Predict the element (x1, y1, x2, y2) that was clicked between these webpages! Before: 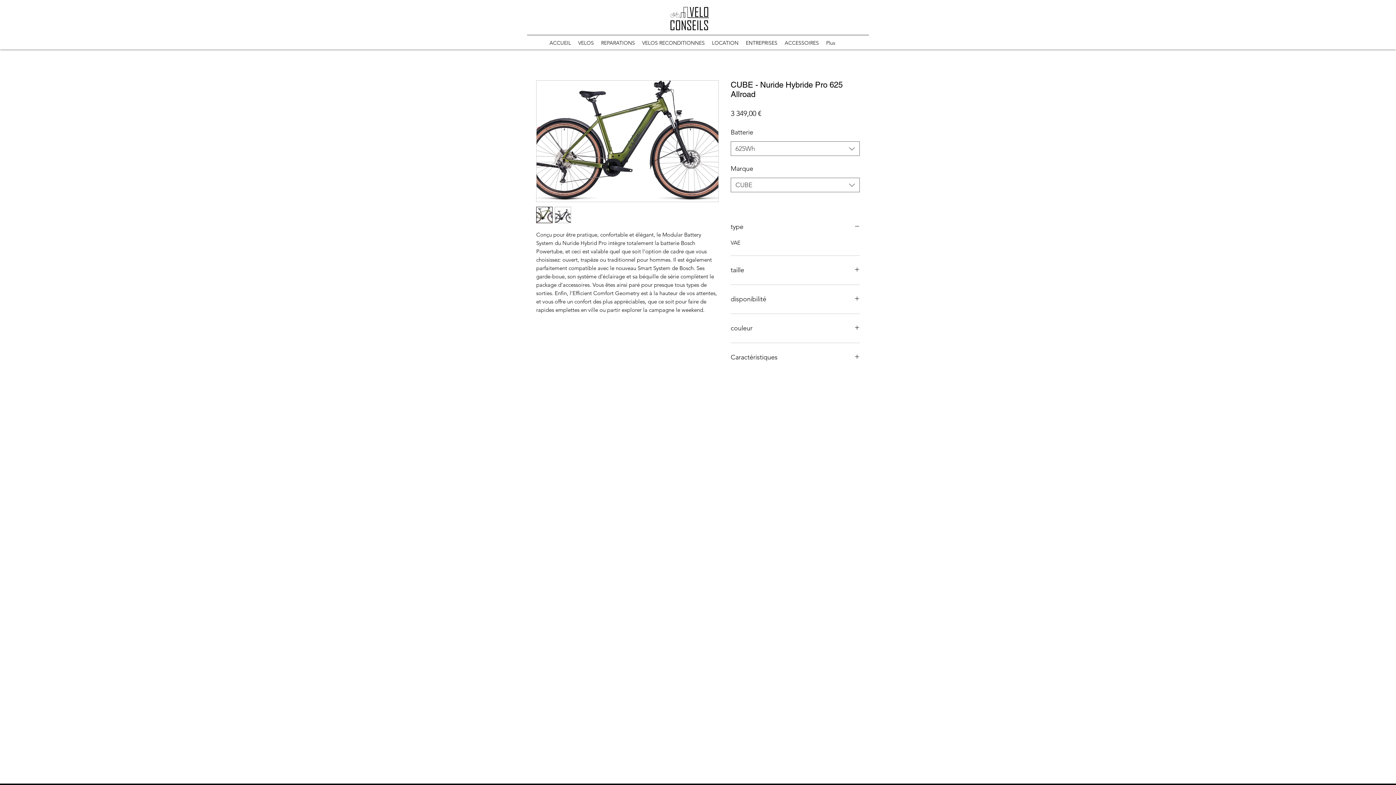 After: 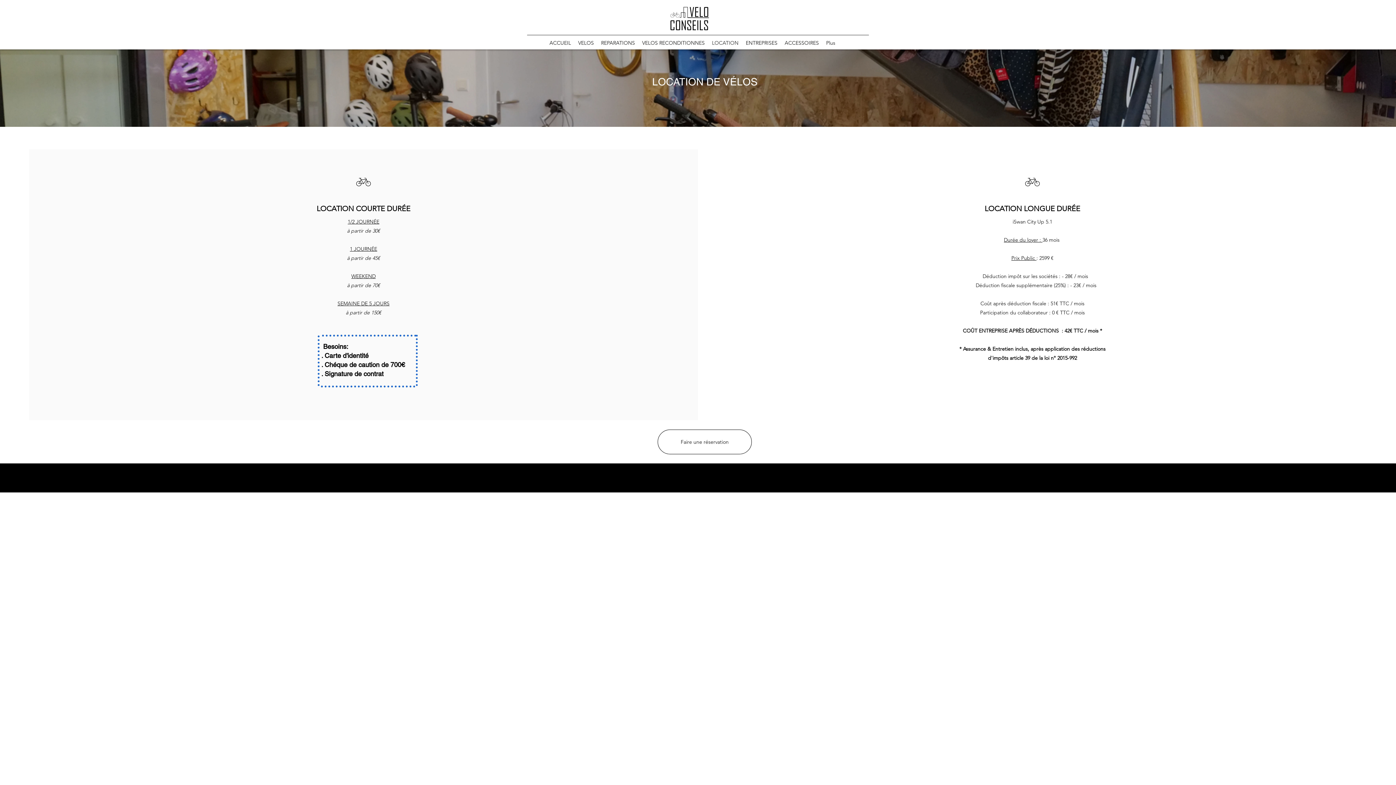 Action: bbox: (708, 36, 742, 49) label: LOCATION